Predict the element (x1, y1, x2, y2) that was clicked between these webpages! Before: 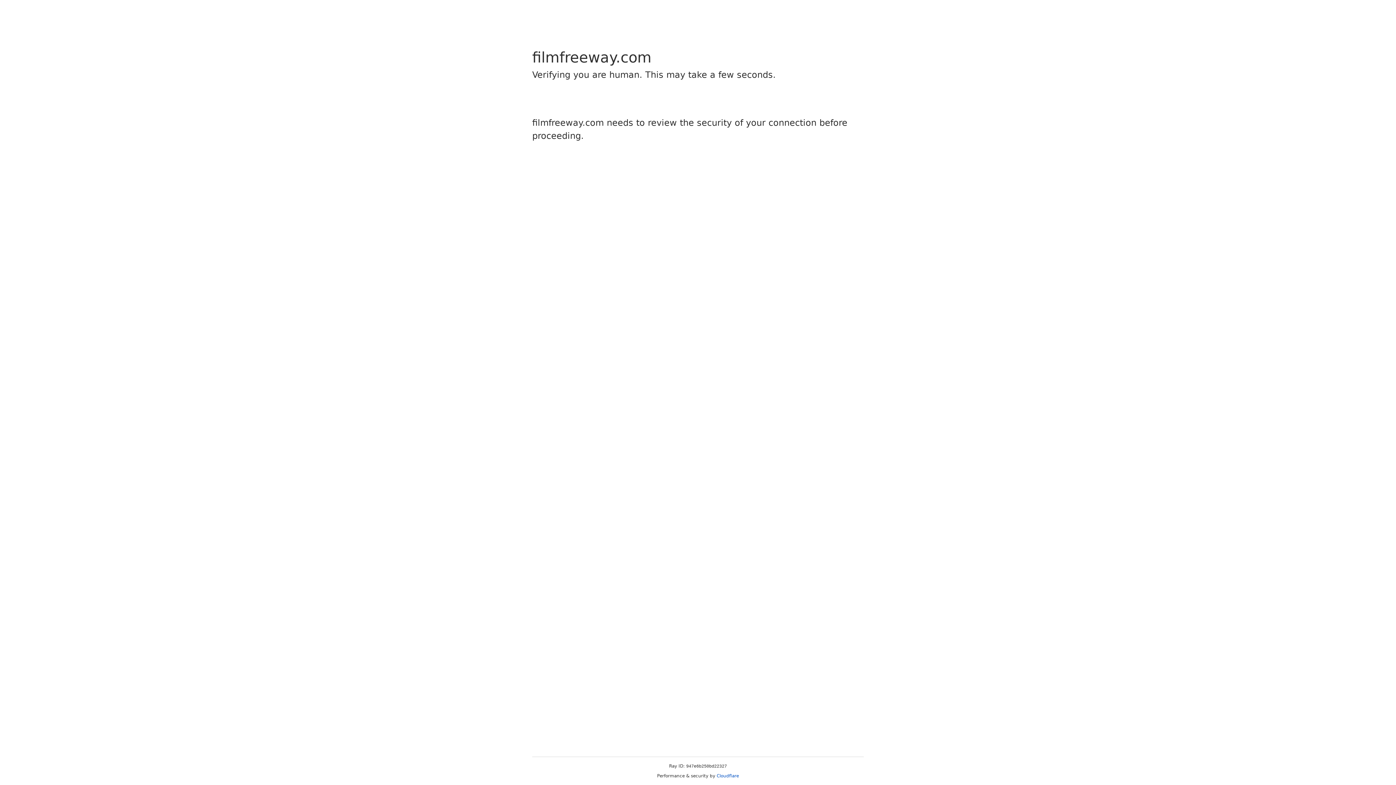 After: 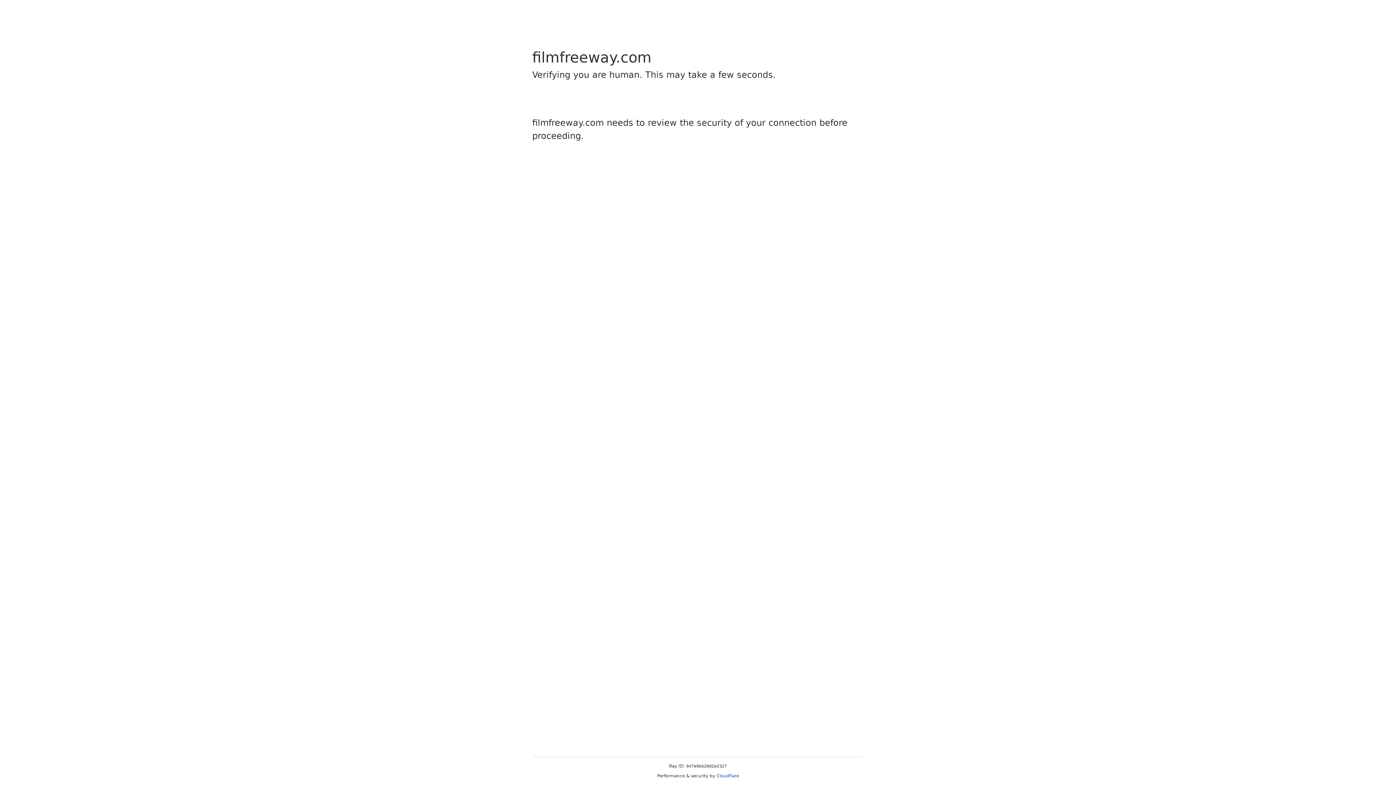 Action: bbox: (716, 773, 739, 778) label: Cloudflare